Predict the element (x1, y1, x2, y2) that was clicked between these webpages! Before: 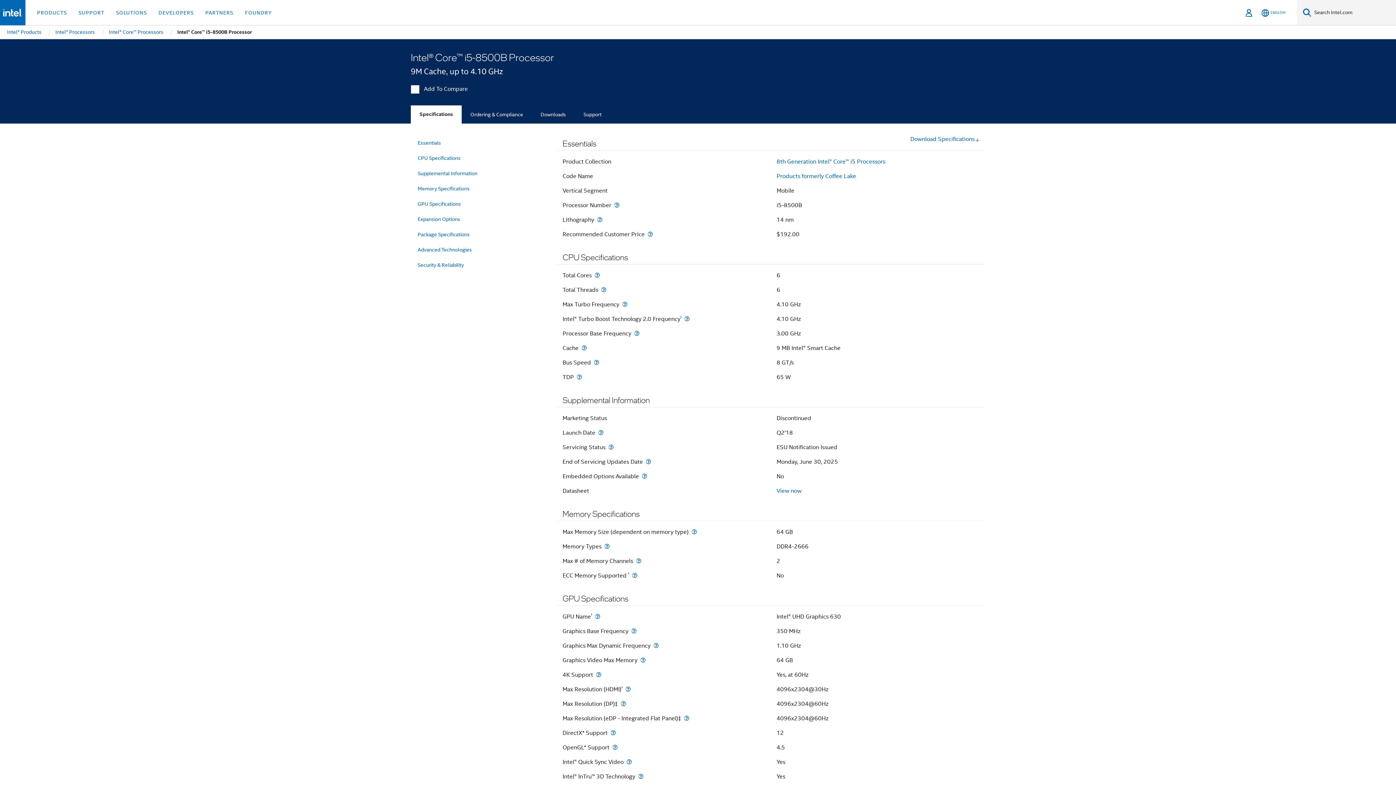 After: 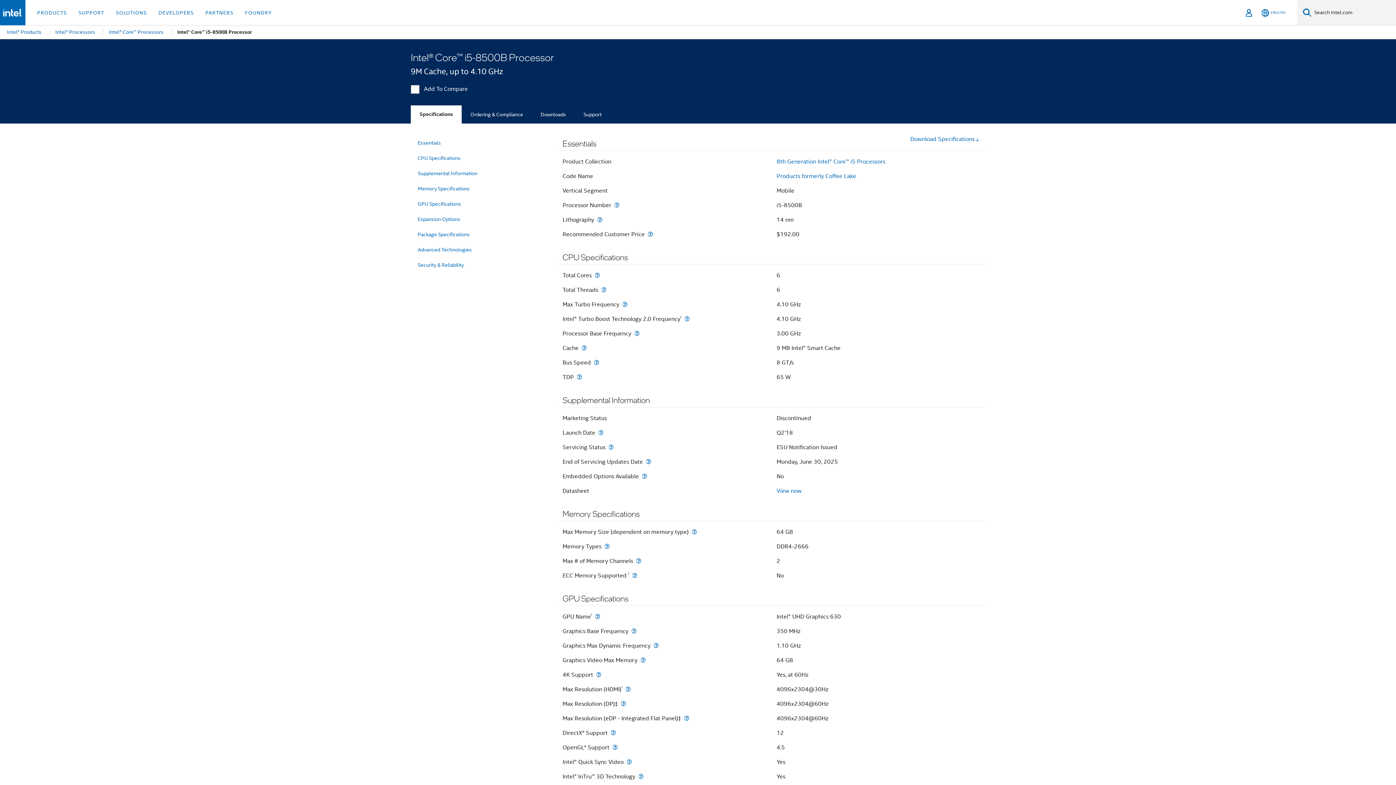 Action: label: Specifications bbox: (410, 105, 461, 123)